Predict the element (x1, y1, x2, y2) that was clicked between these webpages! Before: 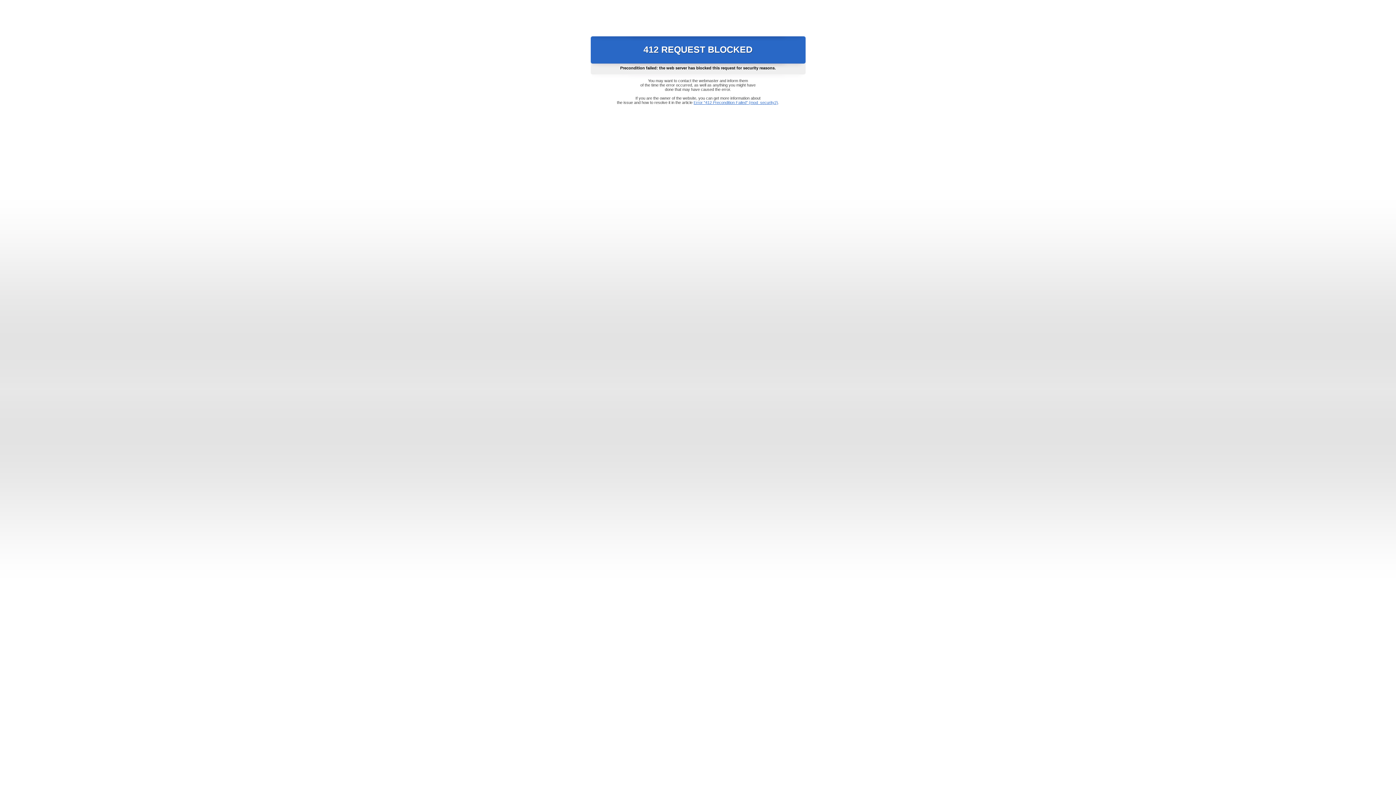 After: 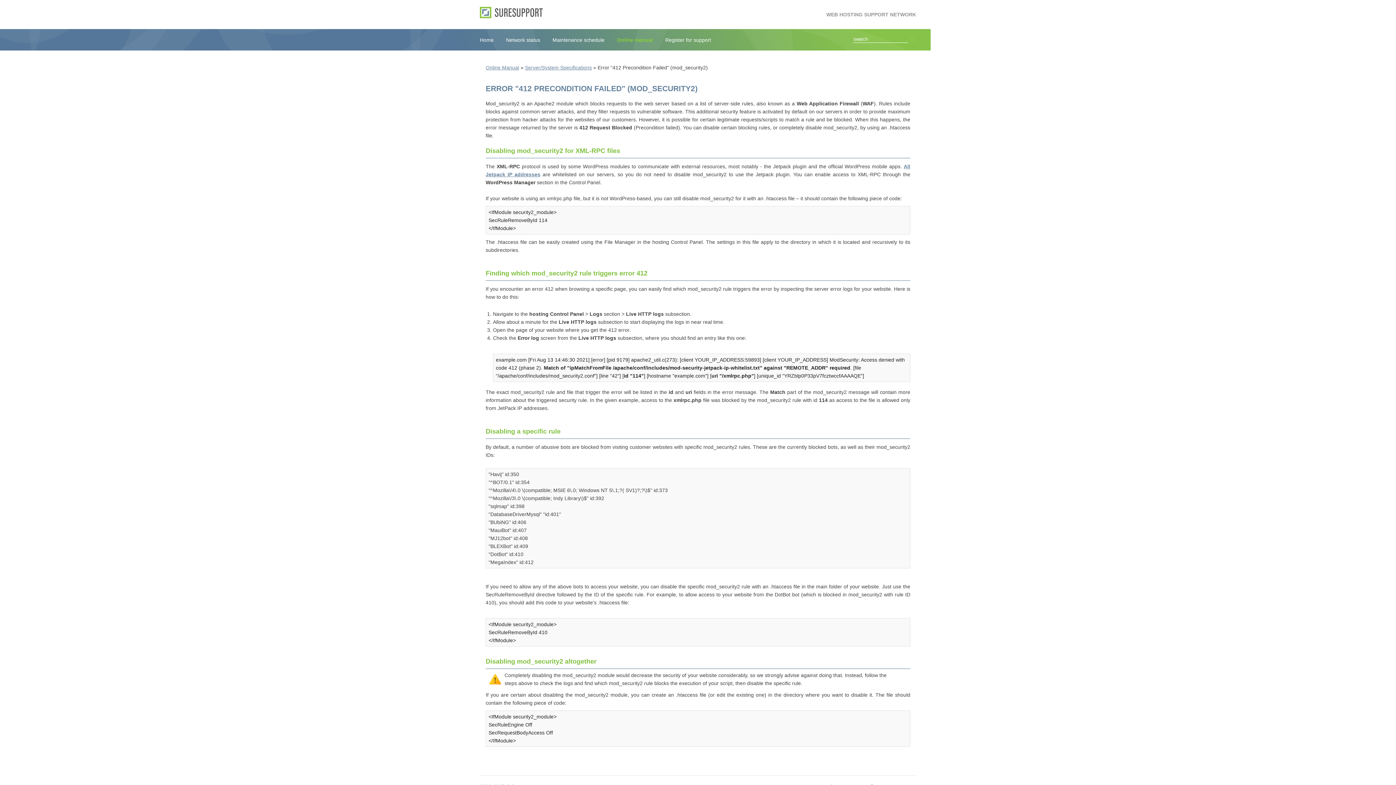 Action: bbox: (693, 100, 778, 104) label: Error "412 Precondition Failed" (mod_security2)